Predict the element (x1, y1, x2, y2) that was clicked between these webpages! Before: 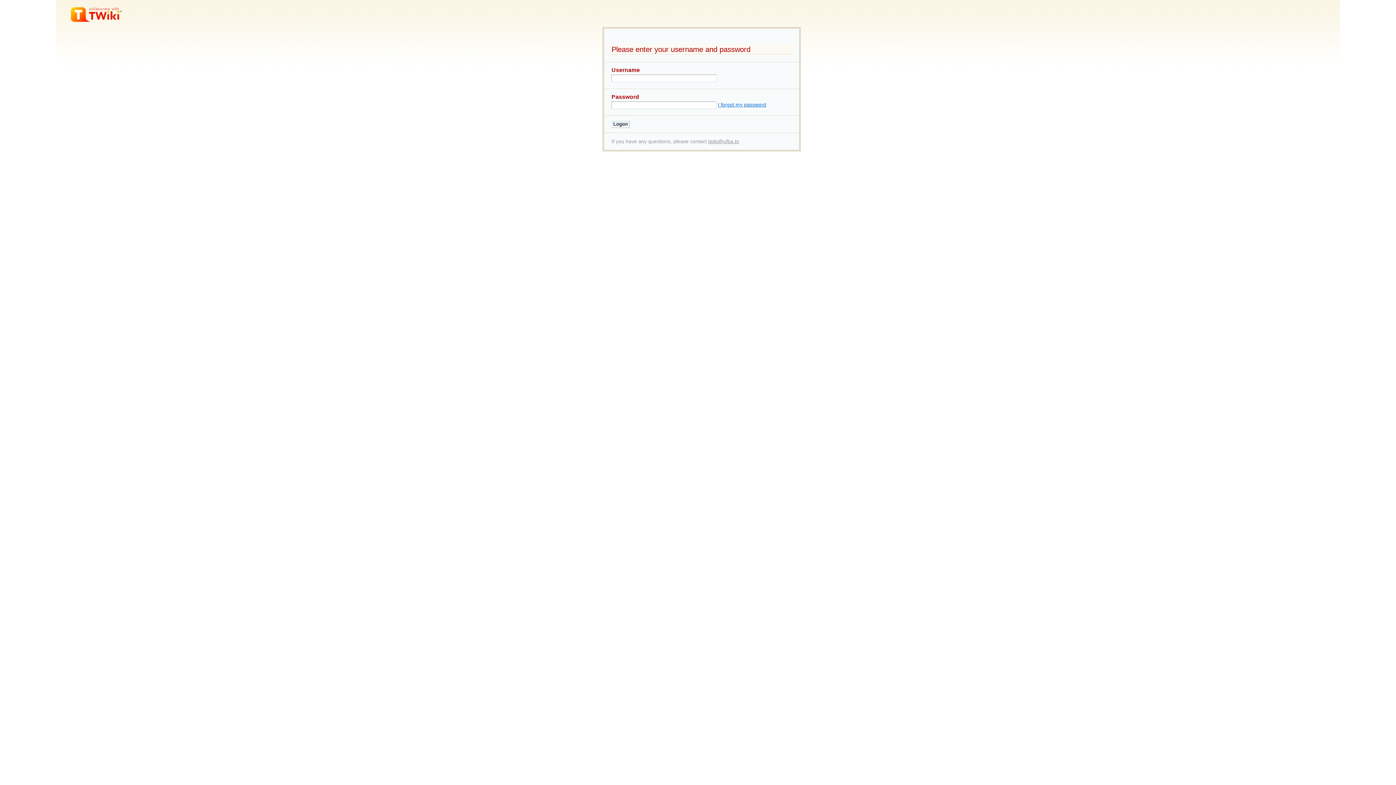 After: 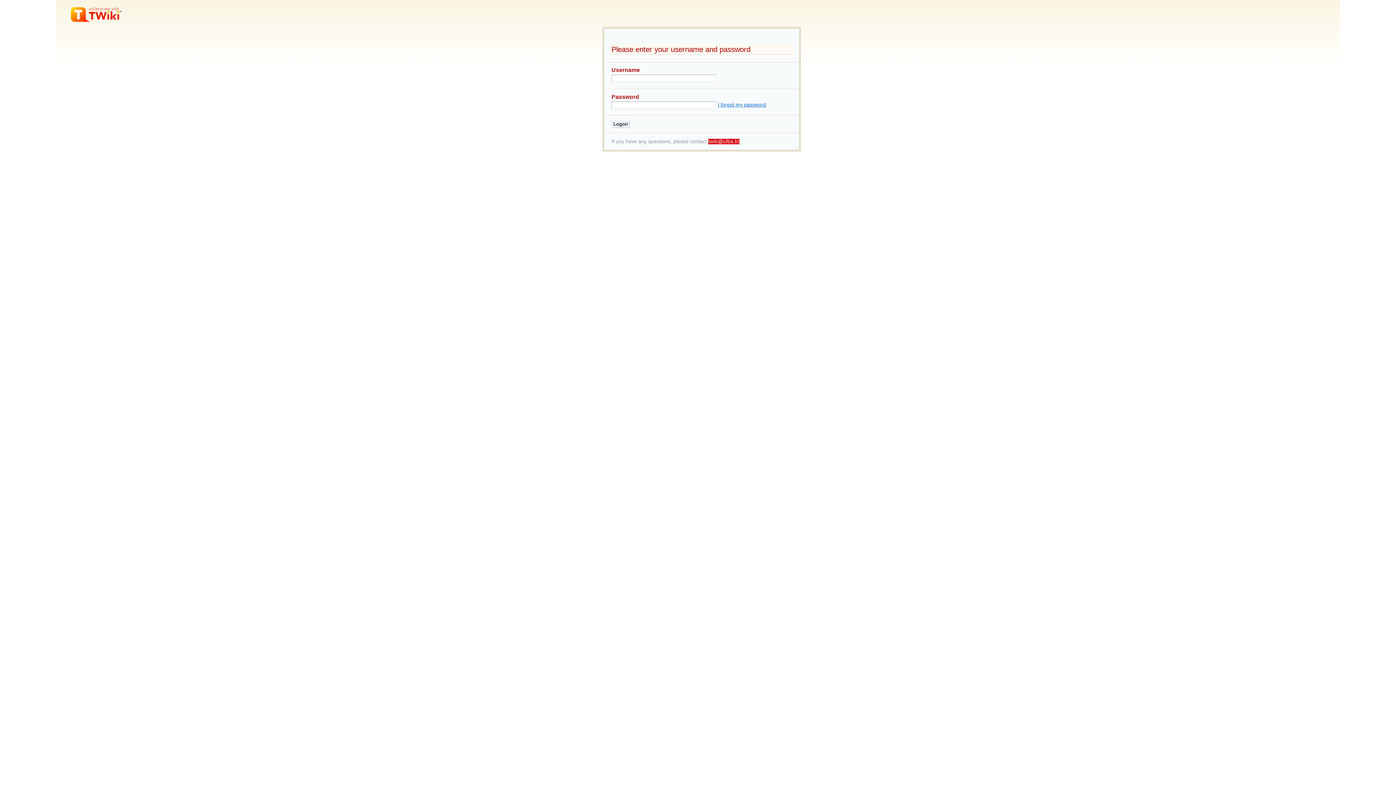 Action: bbox: (708, 138, 739, 144) label: twiki@ufba.br